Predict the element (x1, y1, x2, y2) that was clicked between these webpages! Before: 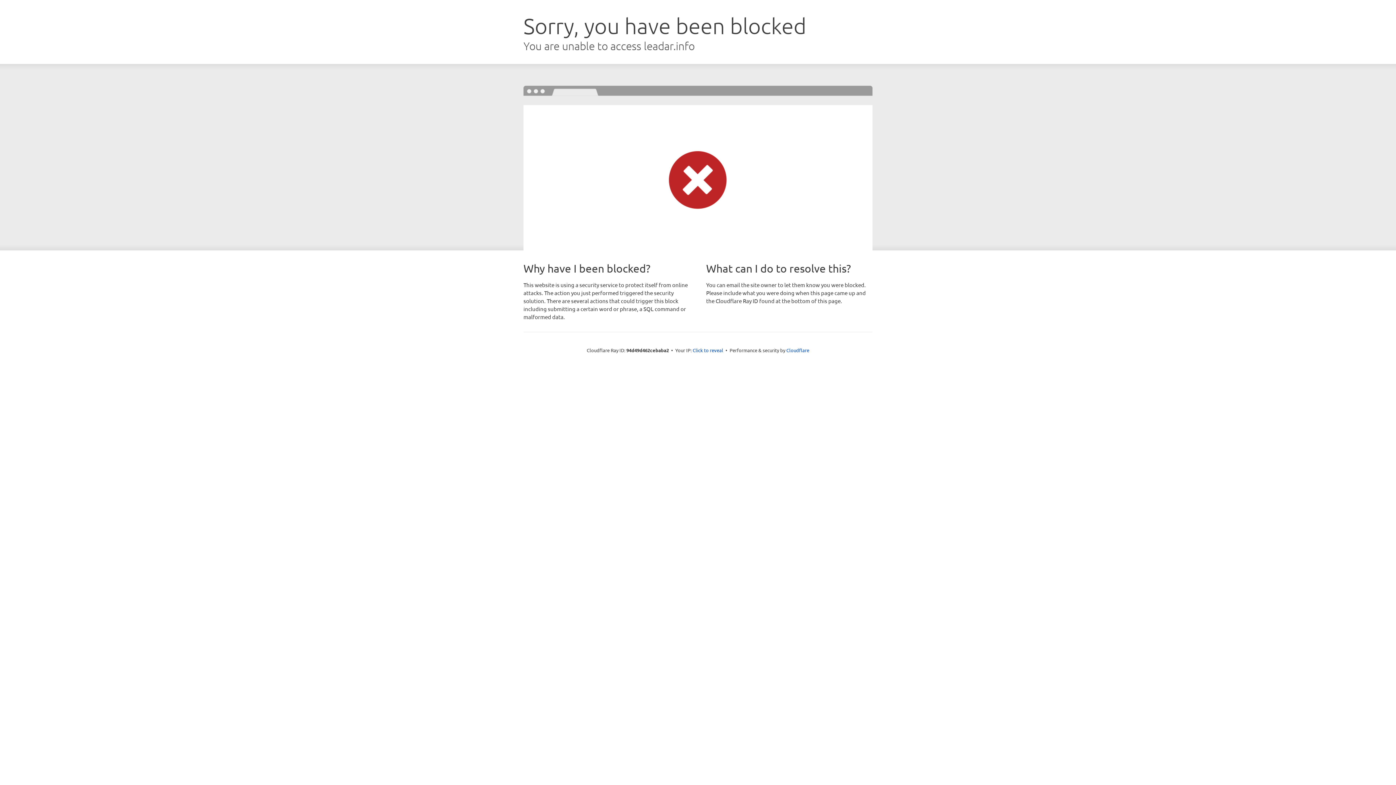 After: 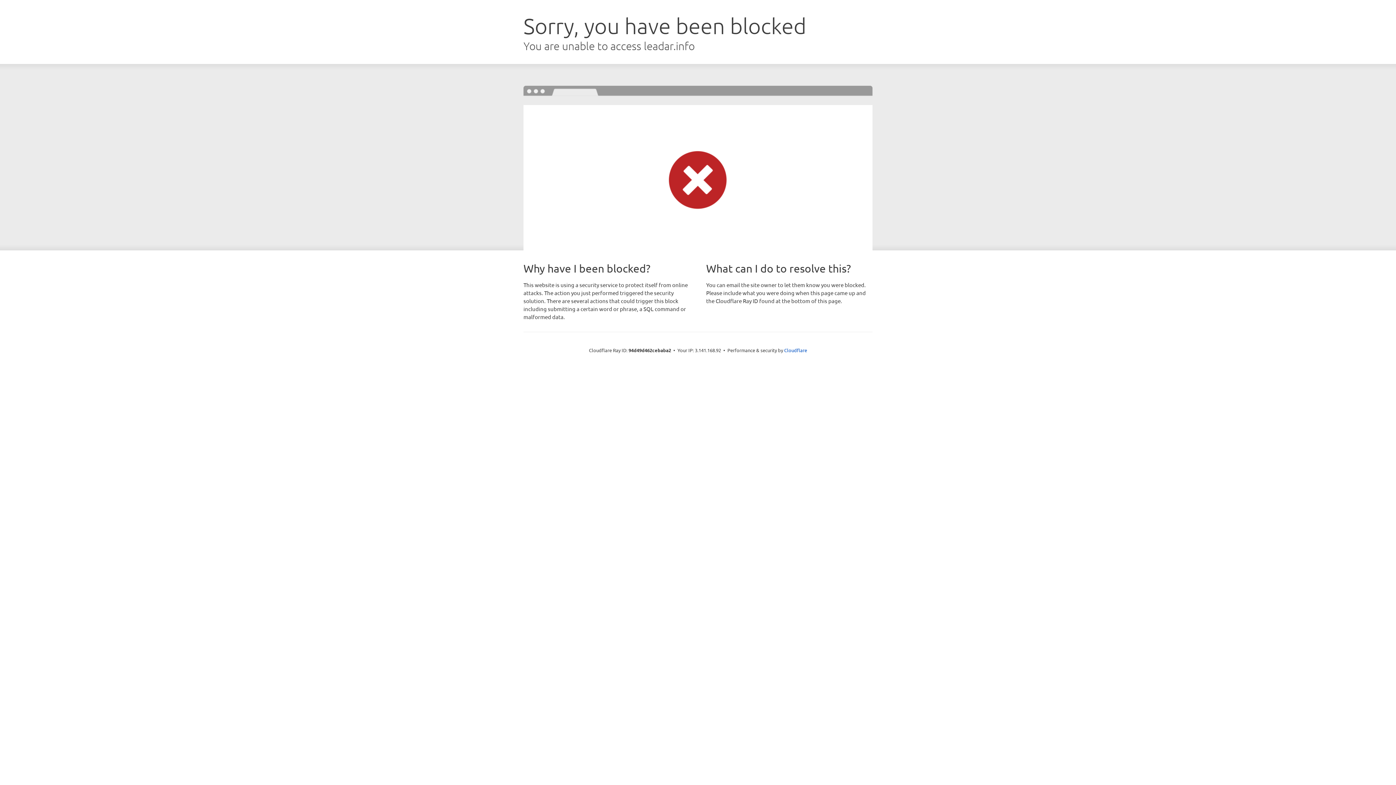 Action: bbox: (692, 346, 723, 353) label: Click to reveal